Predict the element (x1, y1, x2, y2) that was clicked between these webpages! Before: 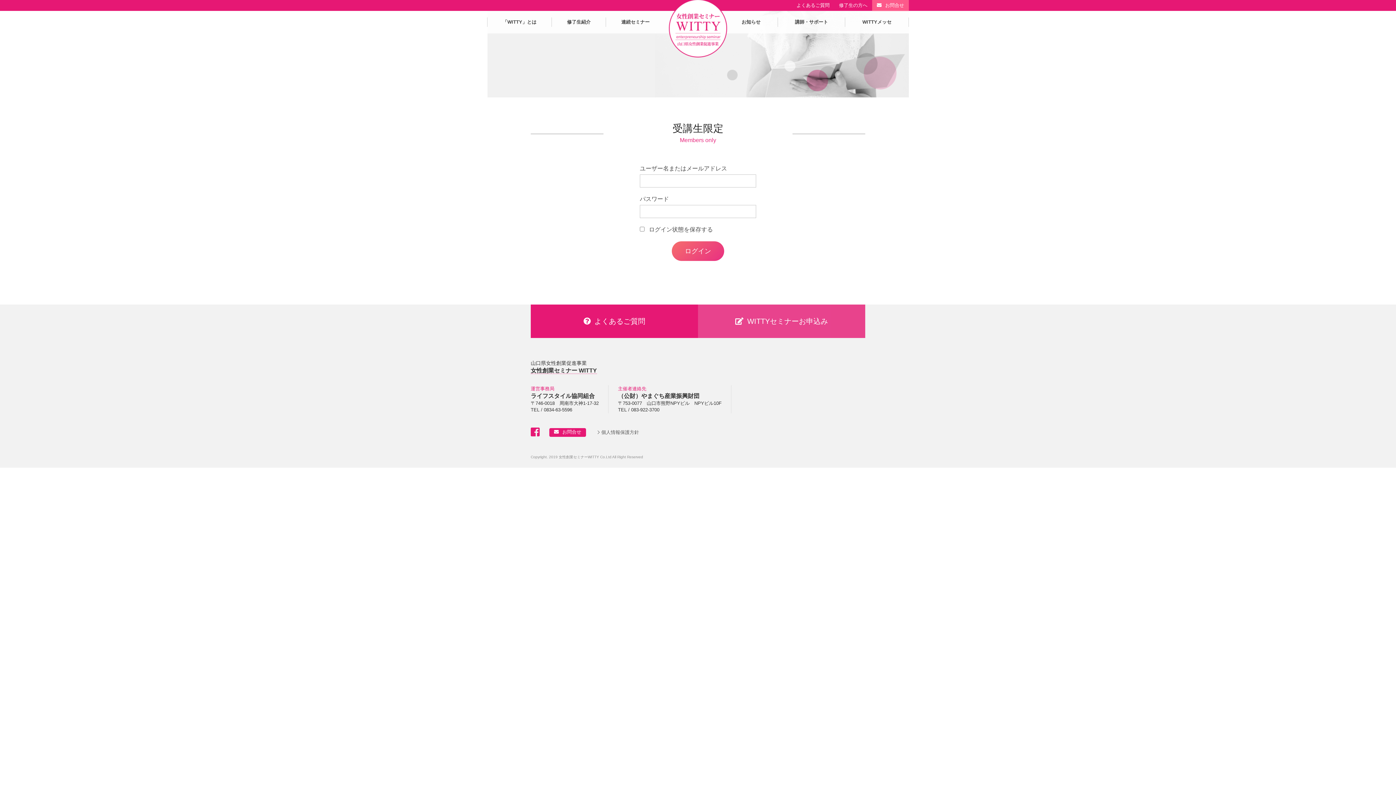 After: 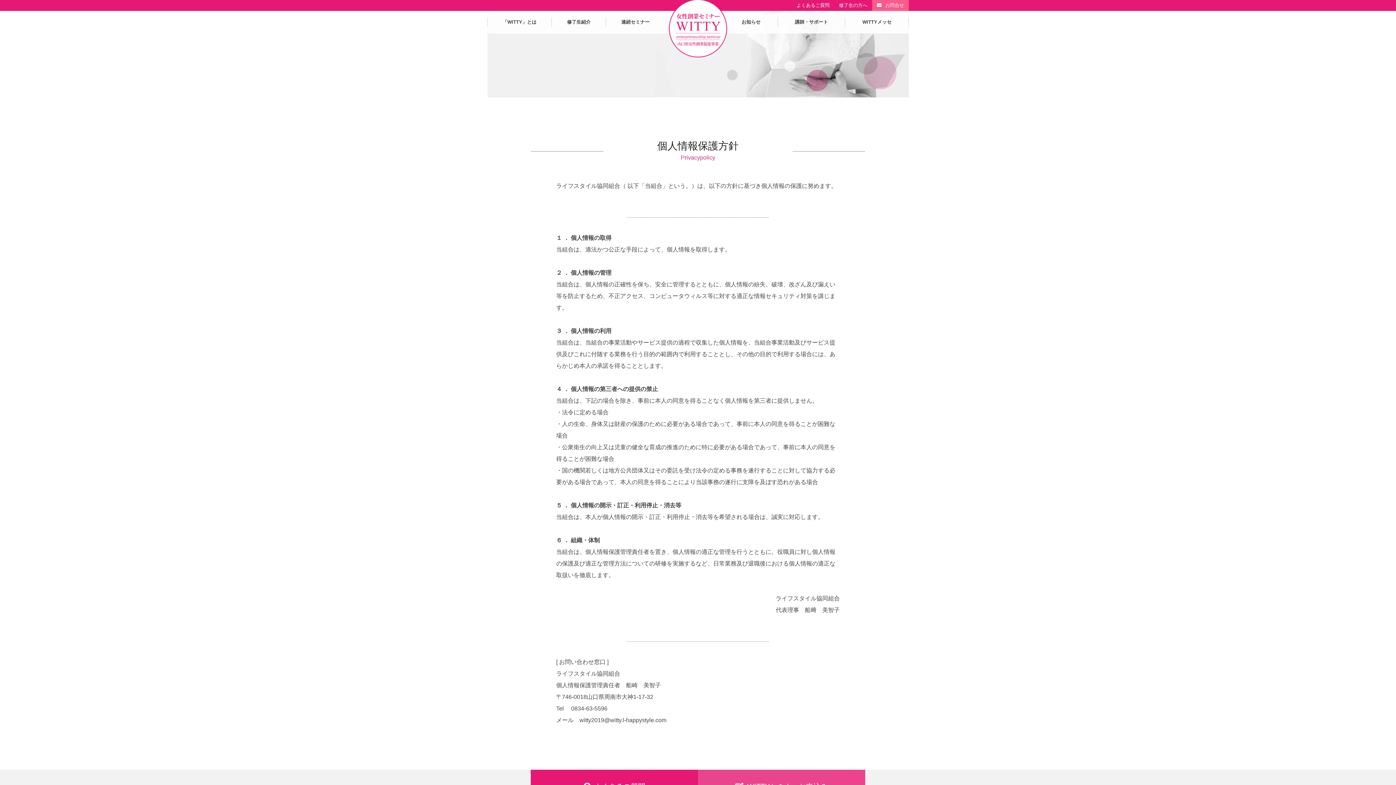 Action: label: 個人情報保護方針 bbox: (601, 429, 639, 435)